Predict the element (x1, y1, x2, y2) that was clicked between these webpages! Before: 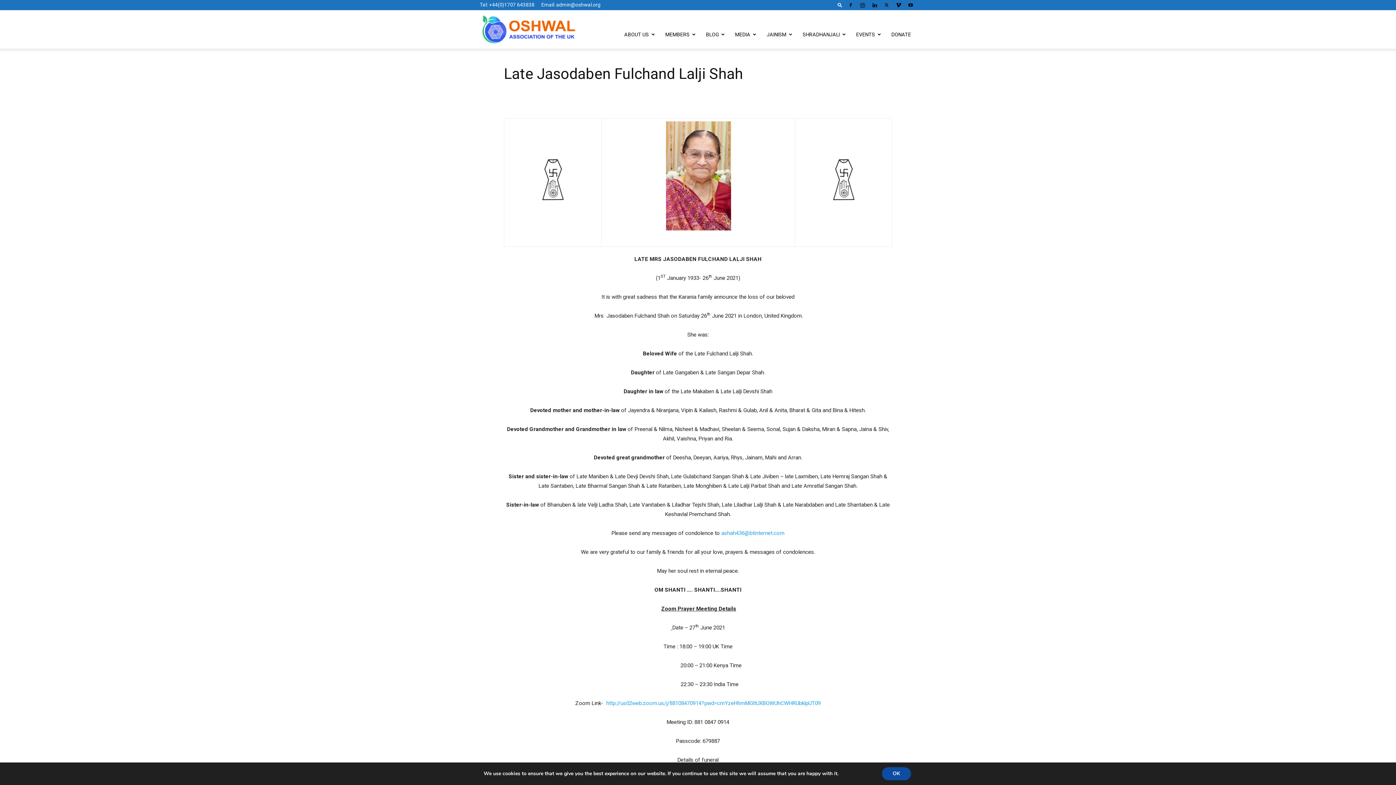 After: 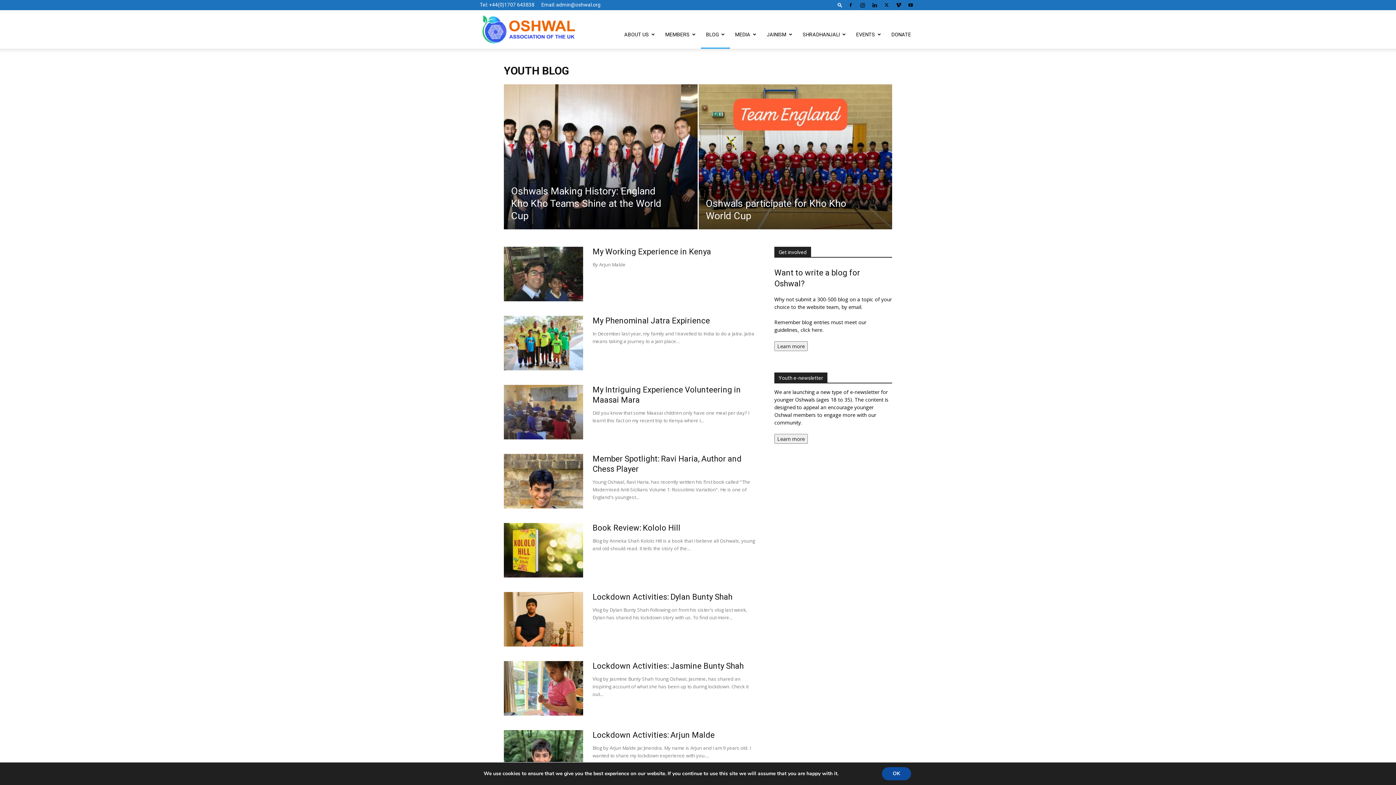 Action: bbox: (701, 20, 730, 48) label: BLOG